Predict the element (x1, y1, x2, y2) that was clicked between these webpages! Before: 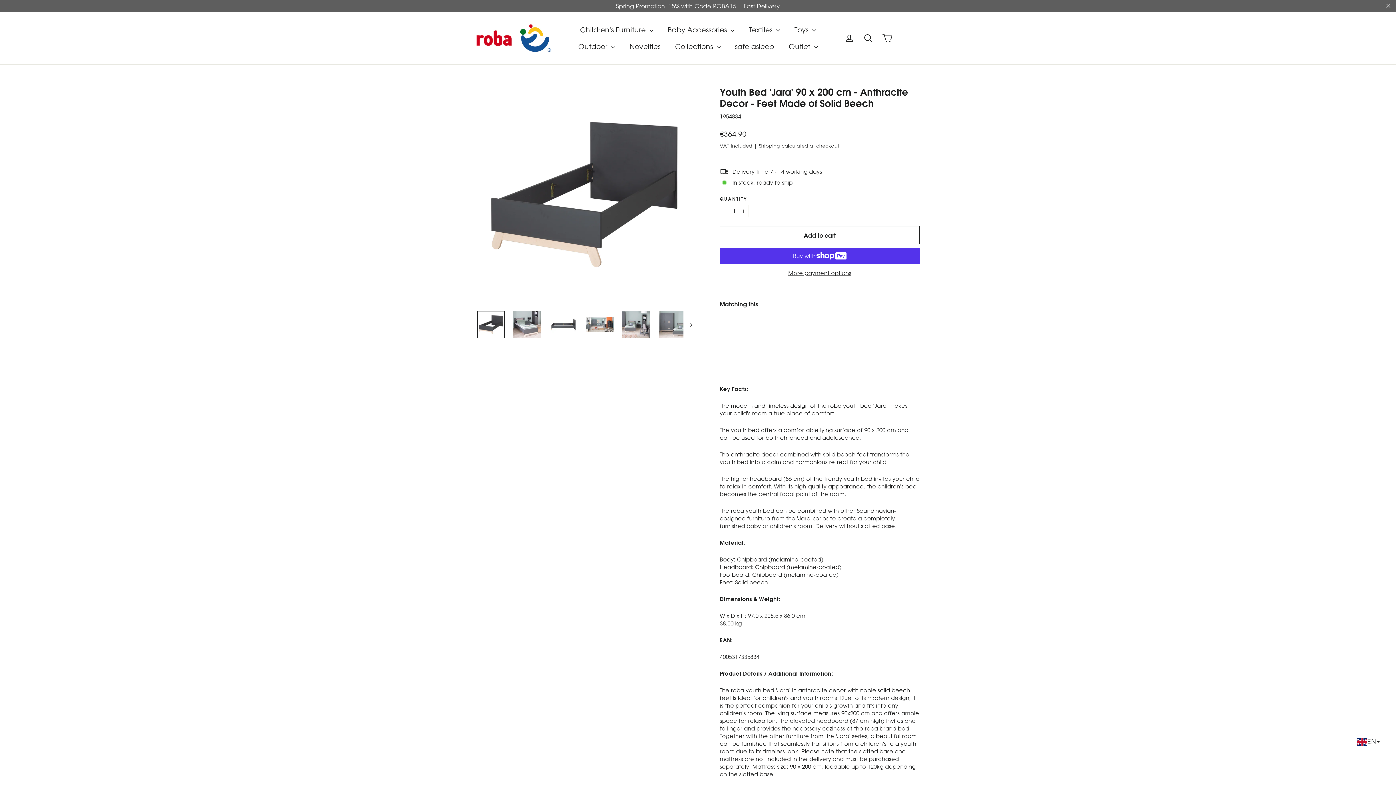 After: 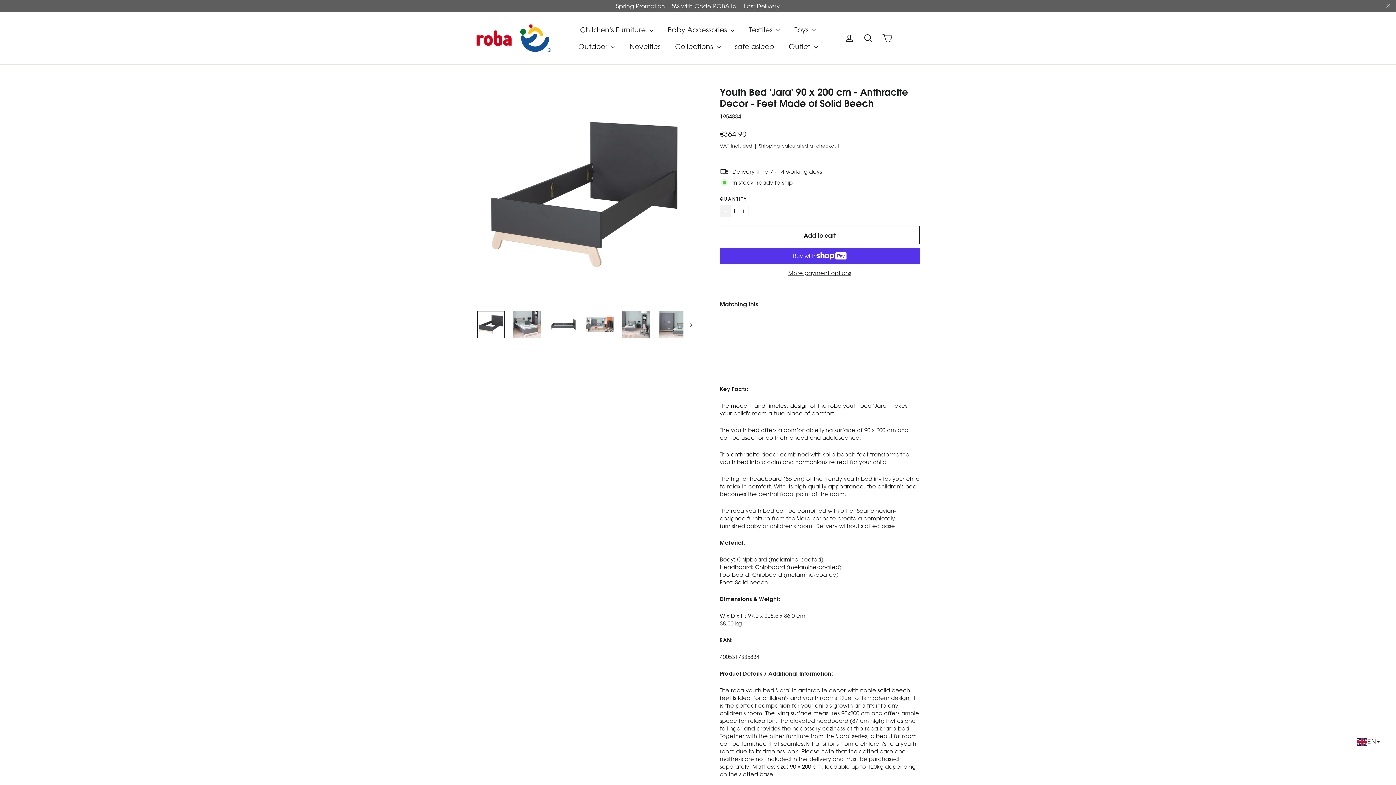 Action: bbox: (720, 193, 730, 205) label: Reduce item quantity by one